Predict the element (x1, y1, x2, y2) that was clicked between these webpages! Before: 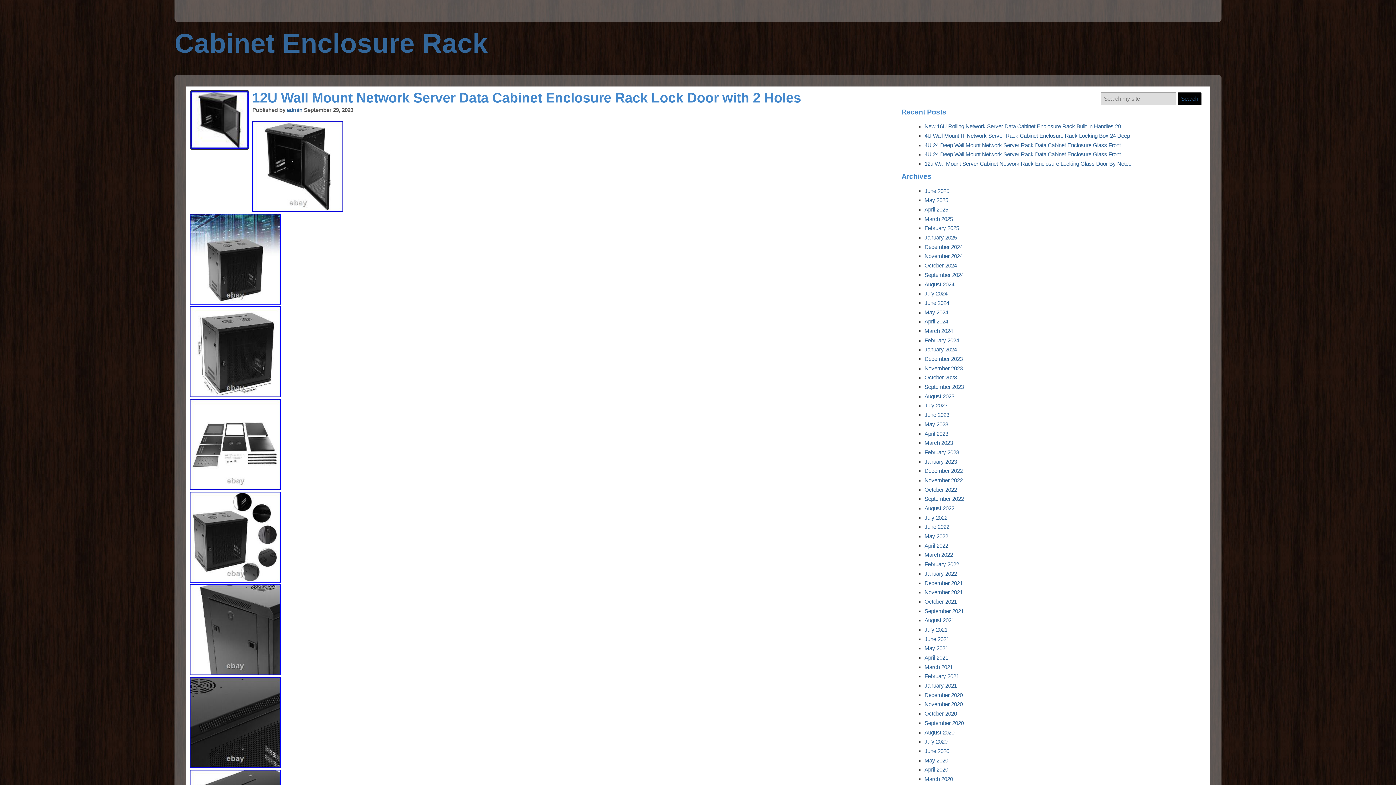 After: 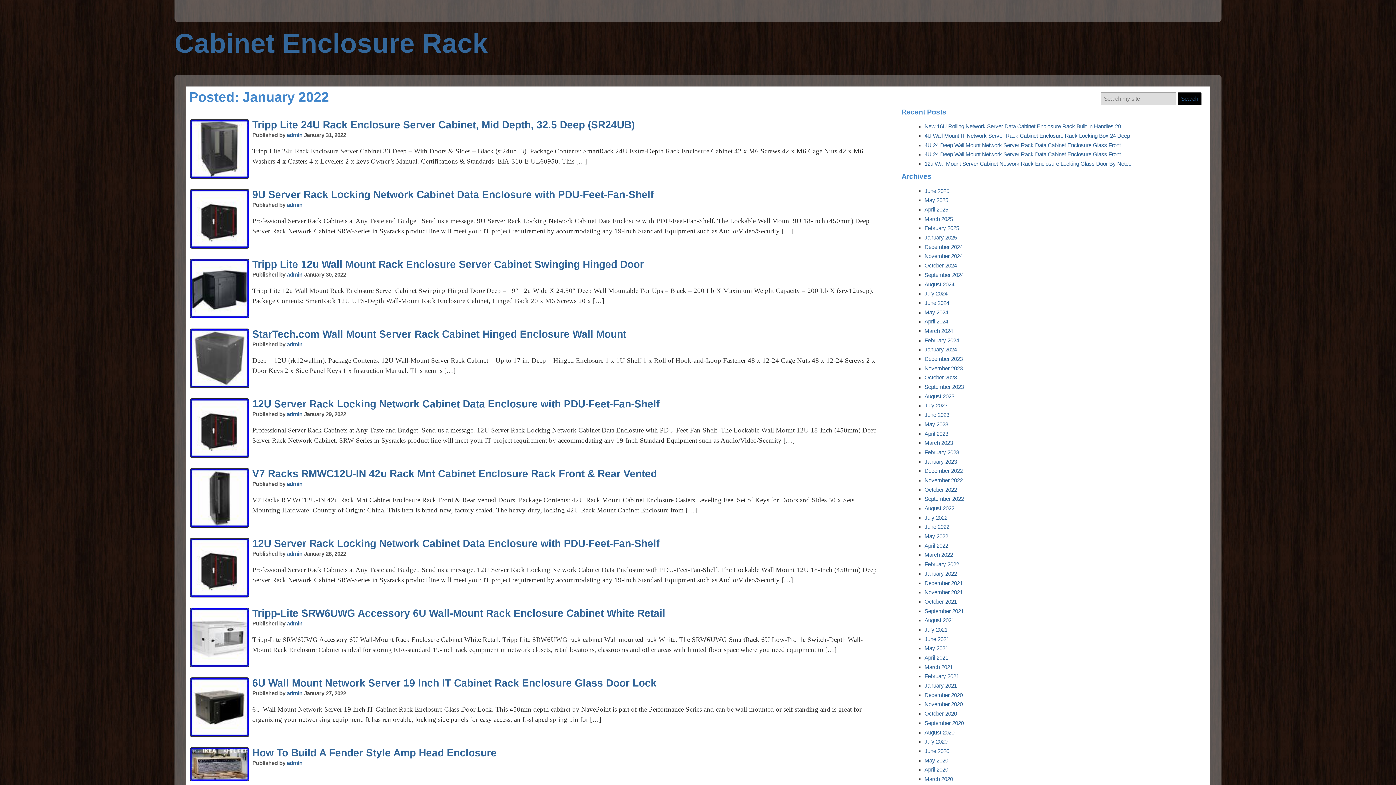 Action: bbox: (924, 570, 957, 577) label: January 2022